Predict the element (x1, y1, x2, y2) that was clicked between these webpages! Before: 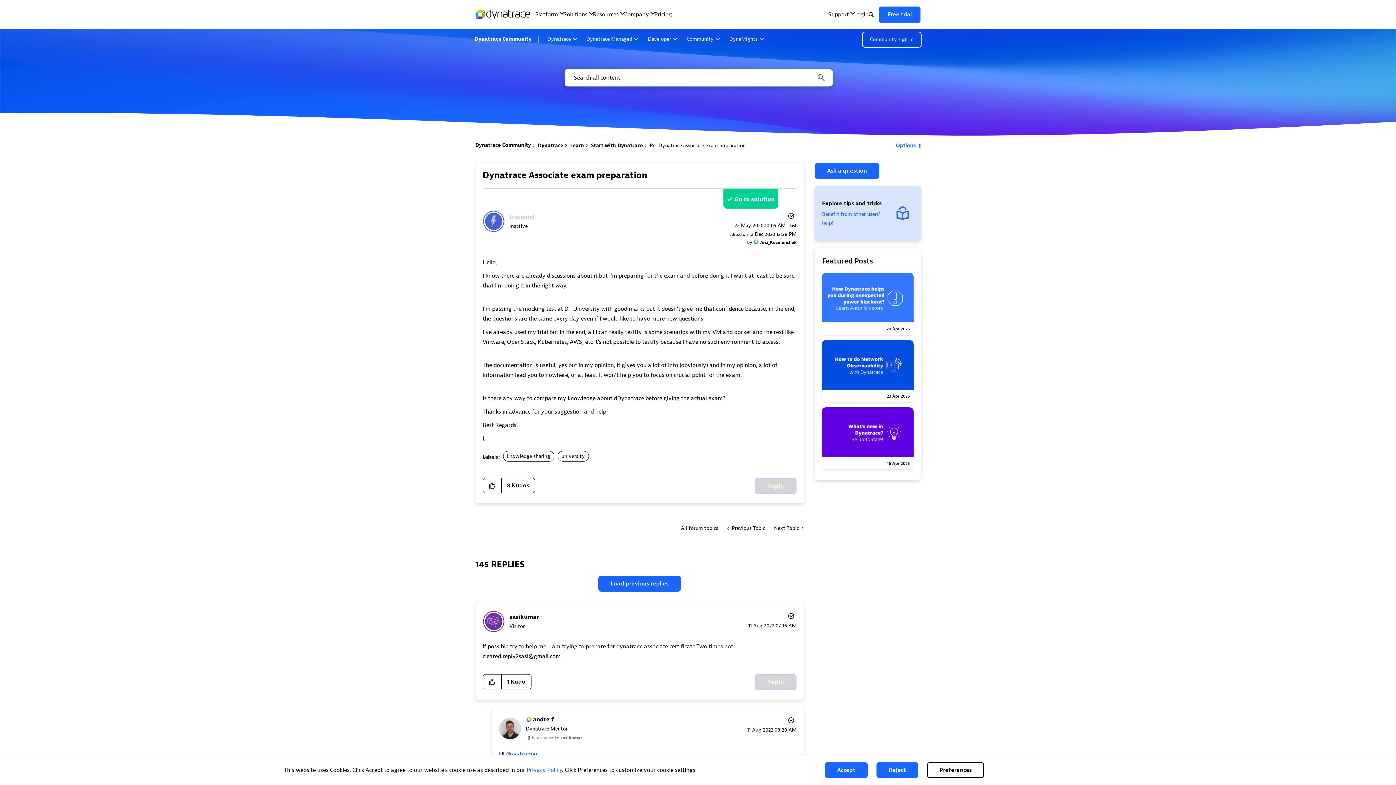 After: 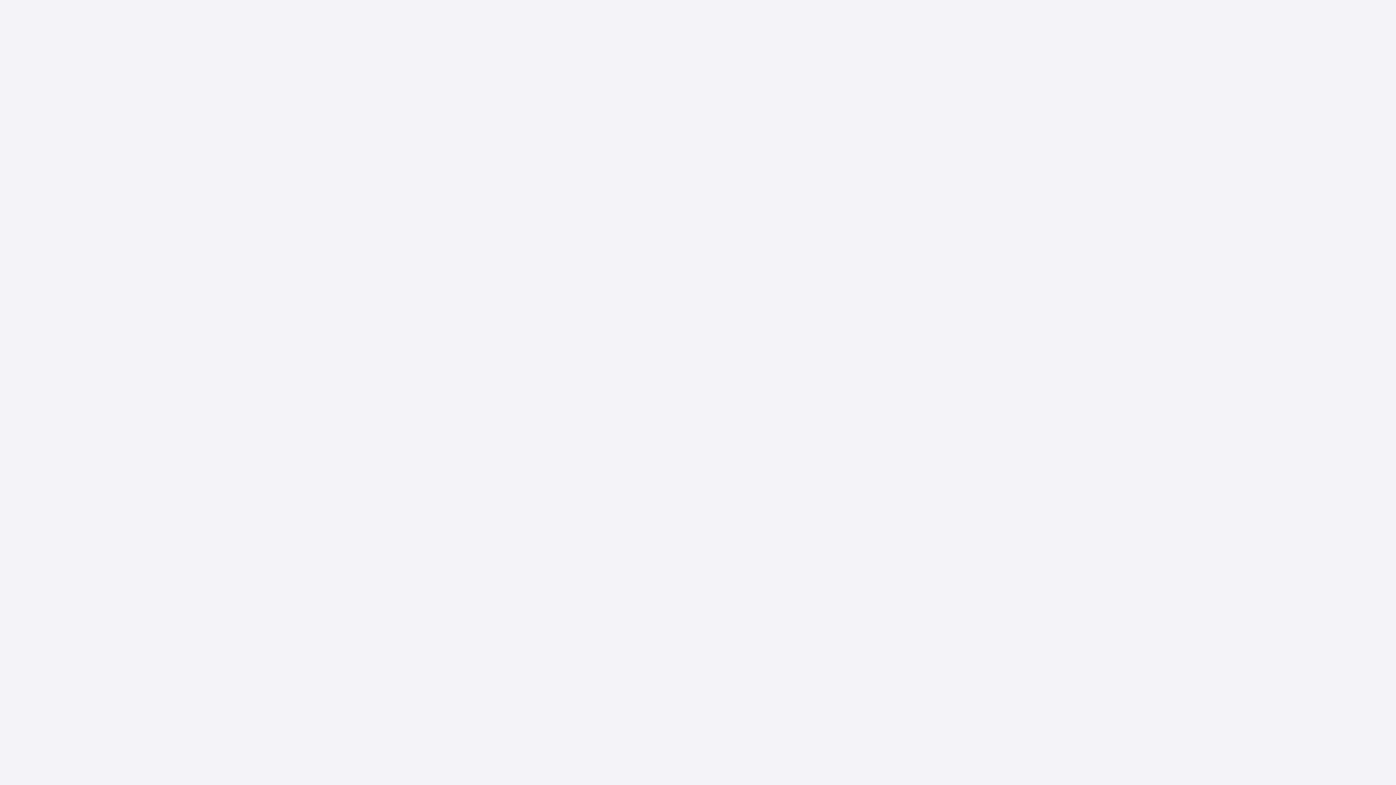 Action: bbox: (815, 162, 879, 178) label: Ask a question